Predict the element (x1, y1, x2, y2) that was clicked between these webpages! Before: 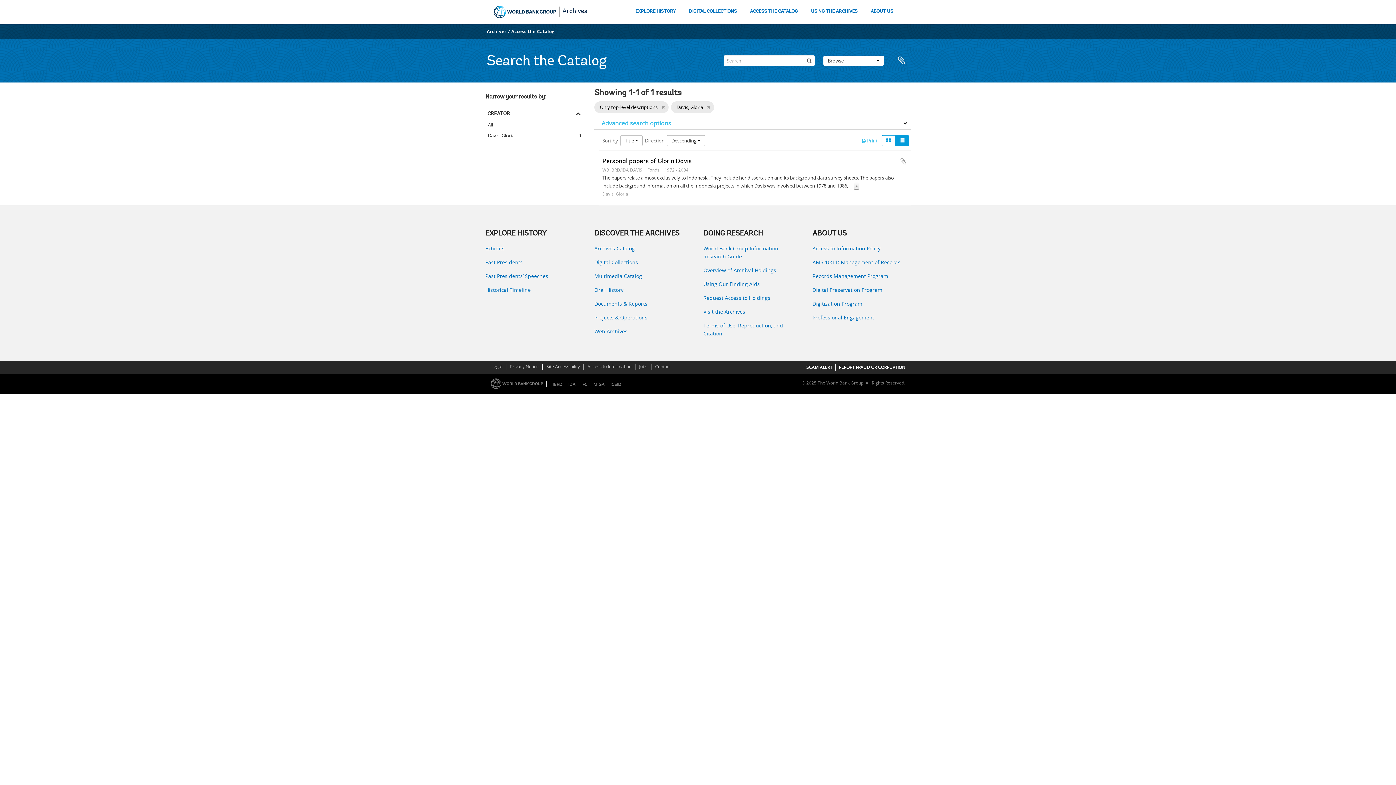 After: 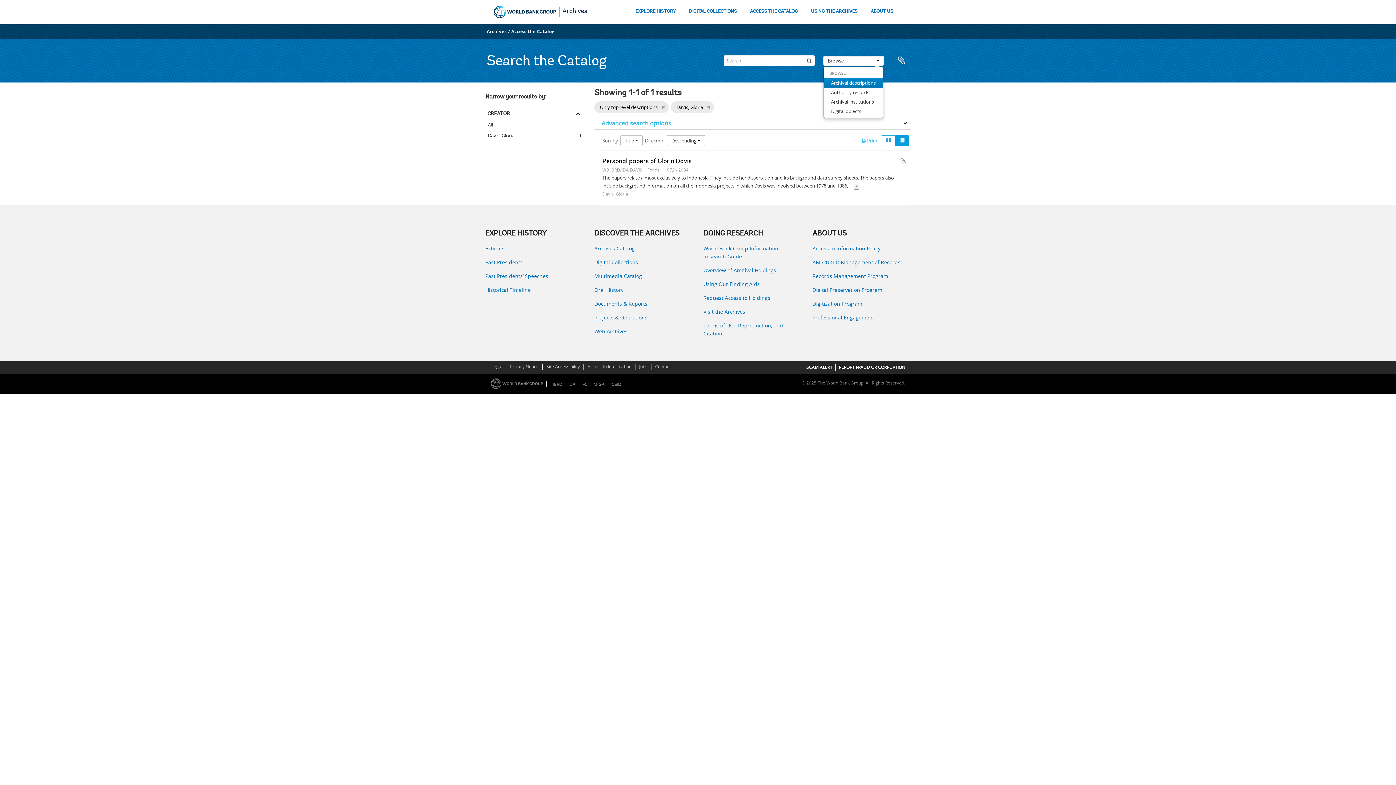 Action: label: Browse bbox: (823, 55, 884, 65)